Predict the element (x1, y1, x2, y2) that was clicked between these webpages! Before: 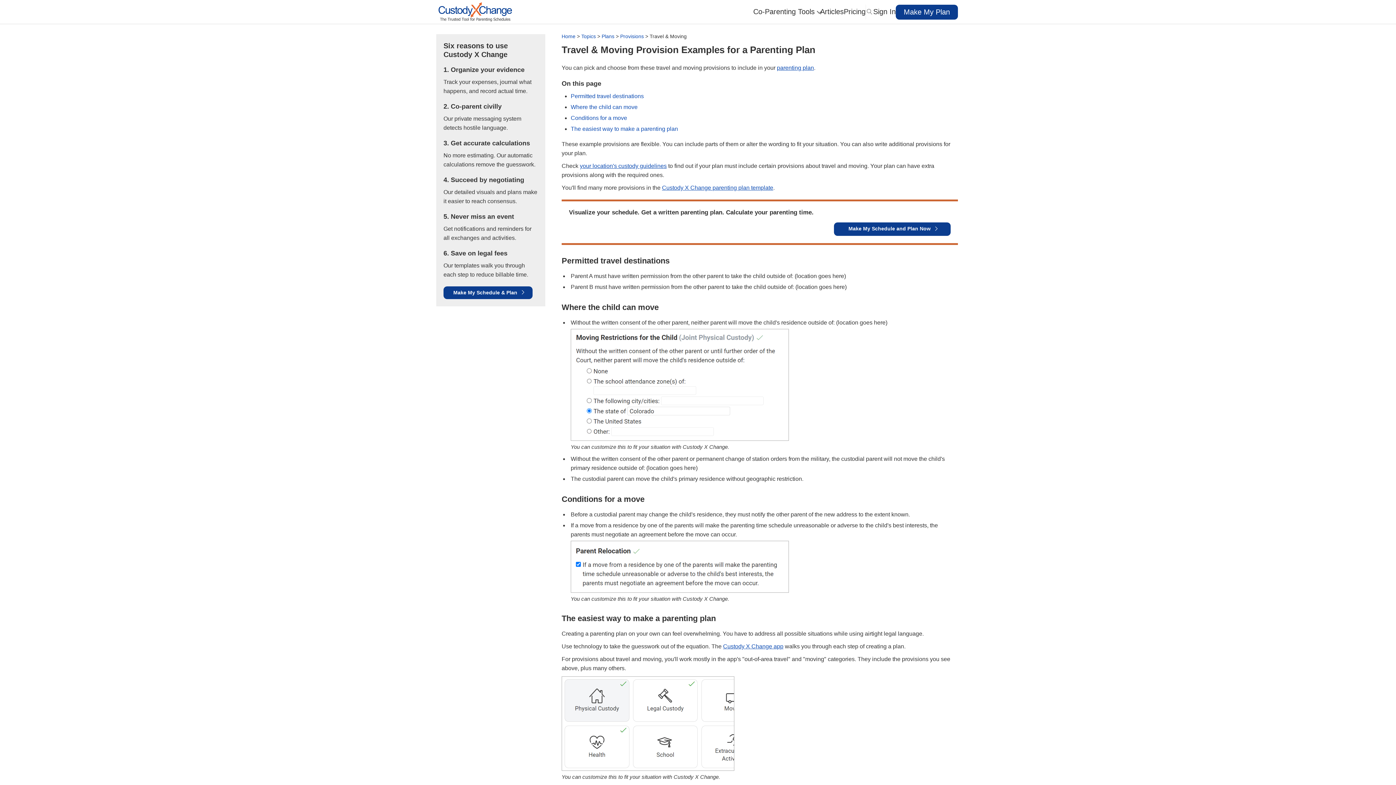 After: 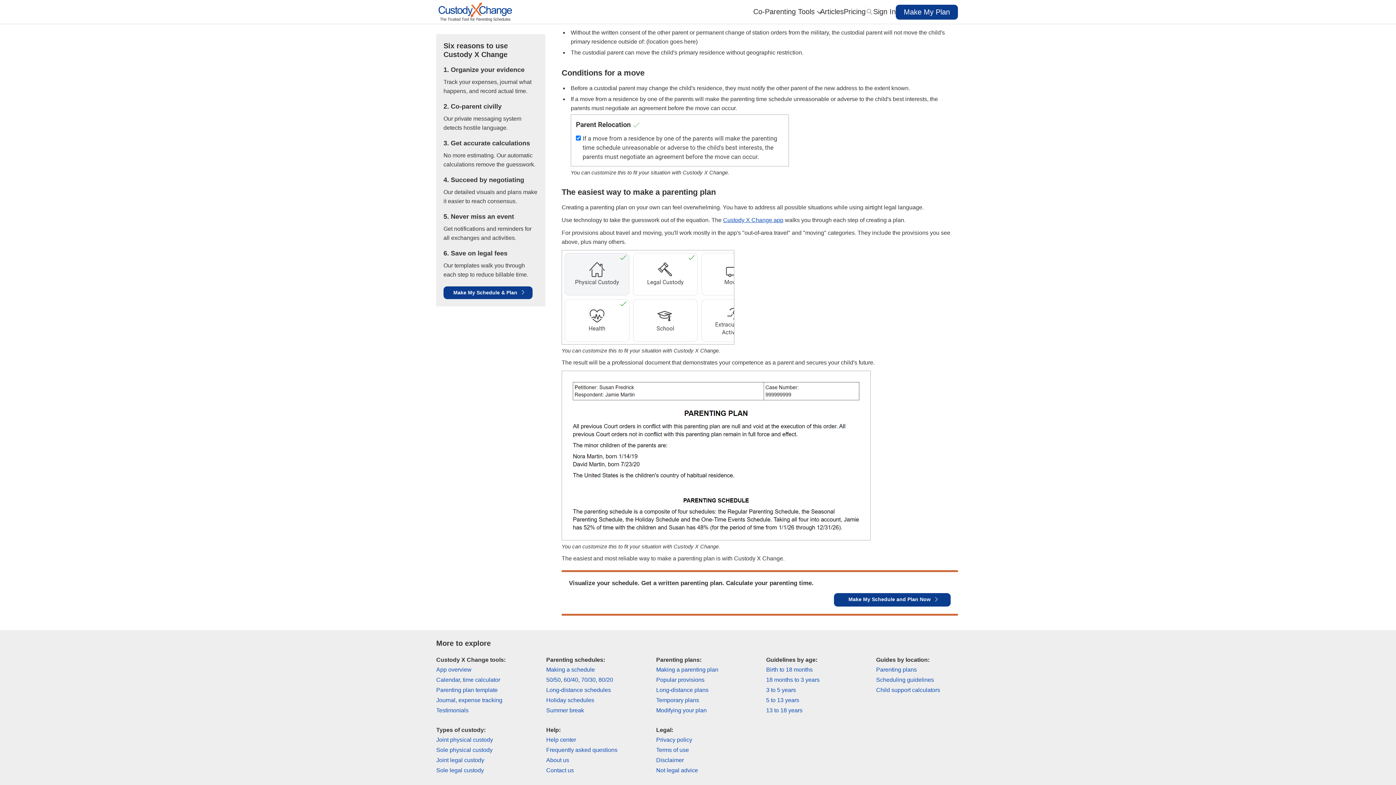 Action: bbox: (570, 125, 678, 132) label: The easiest way to make a parenting plan